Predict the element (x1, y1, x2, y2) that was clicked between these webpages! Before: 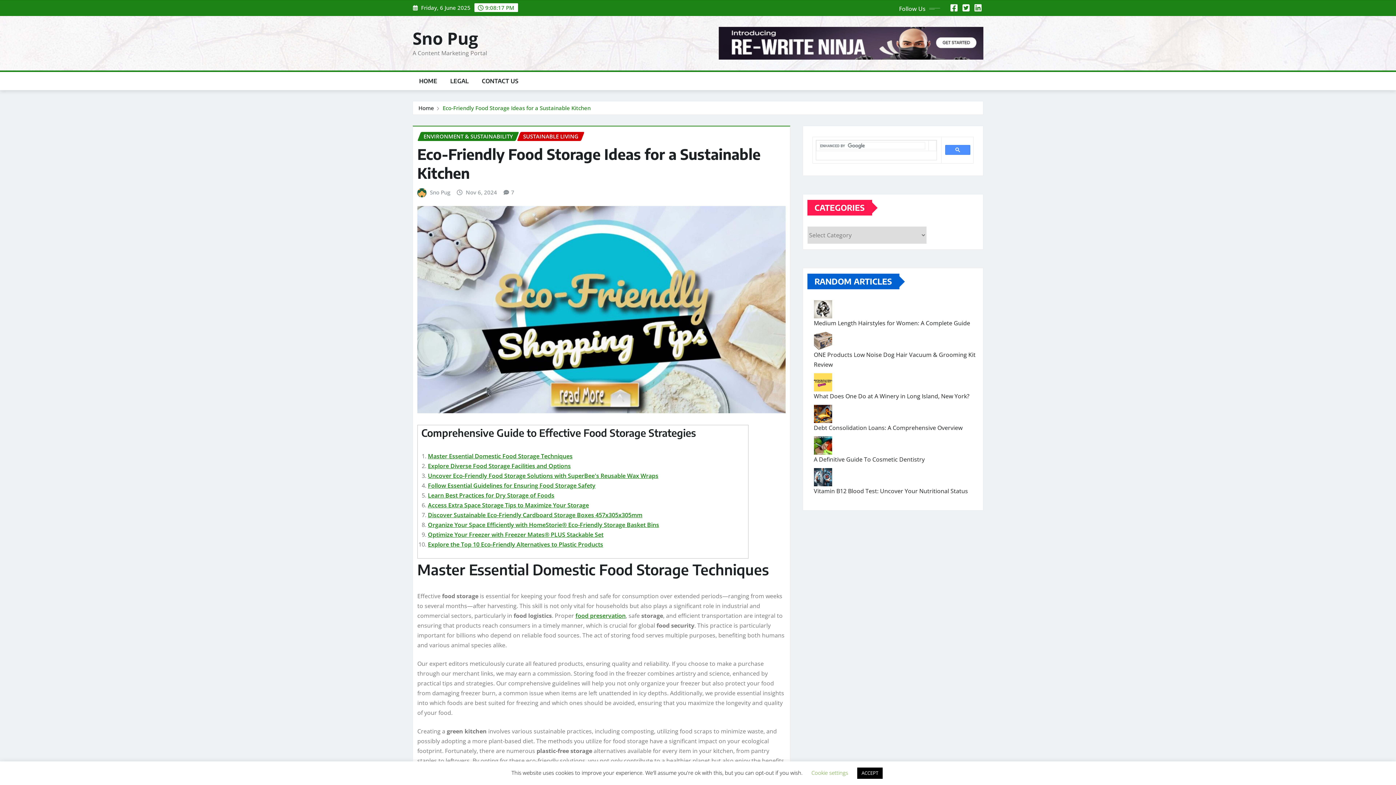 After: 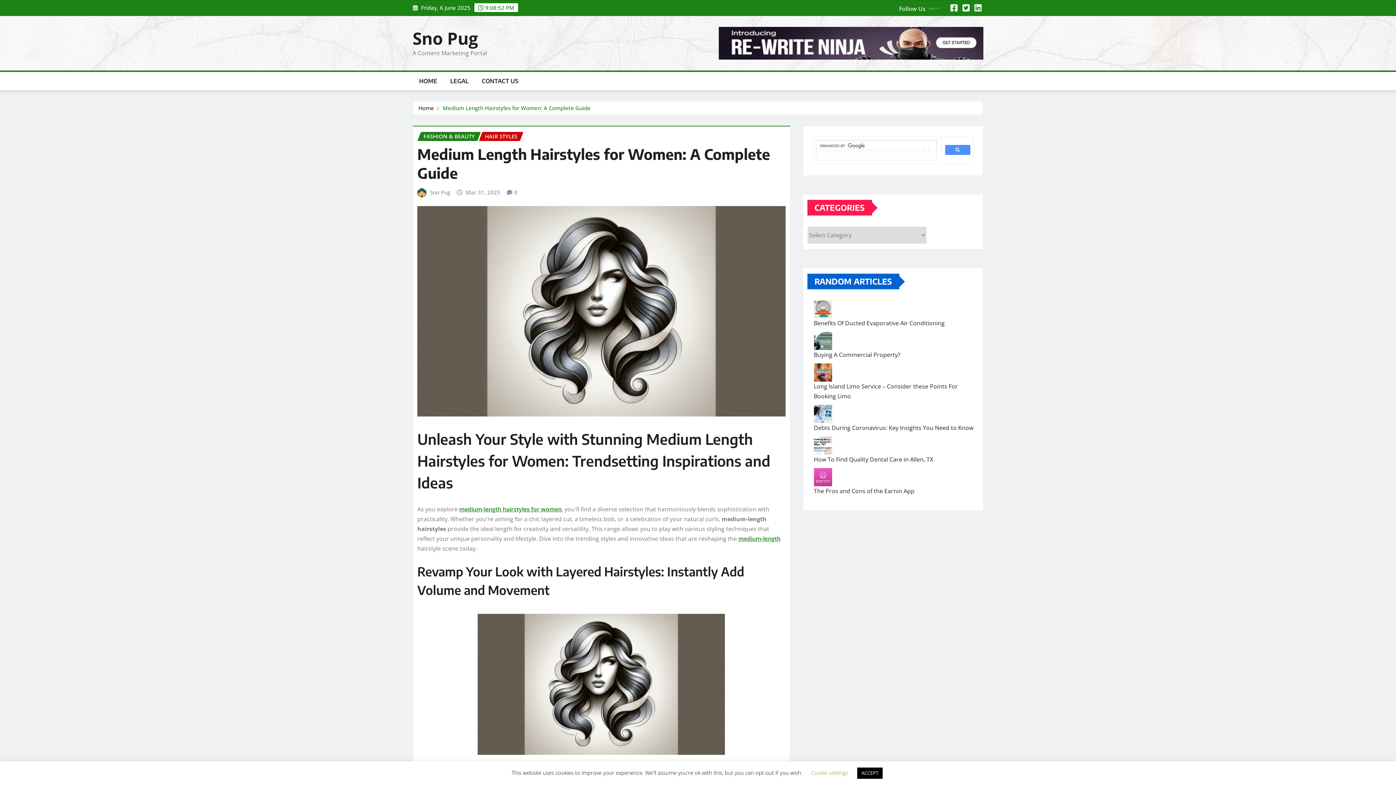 Action: bbox: (814, 300, 978, 318)